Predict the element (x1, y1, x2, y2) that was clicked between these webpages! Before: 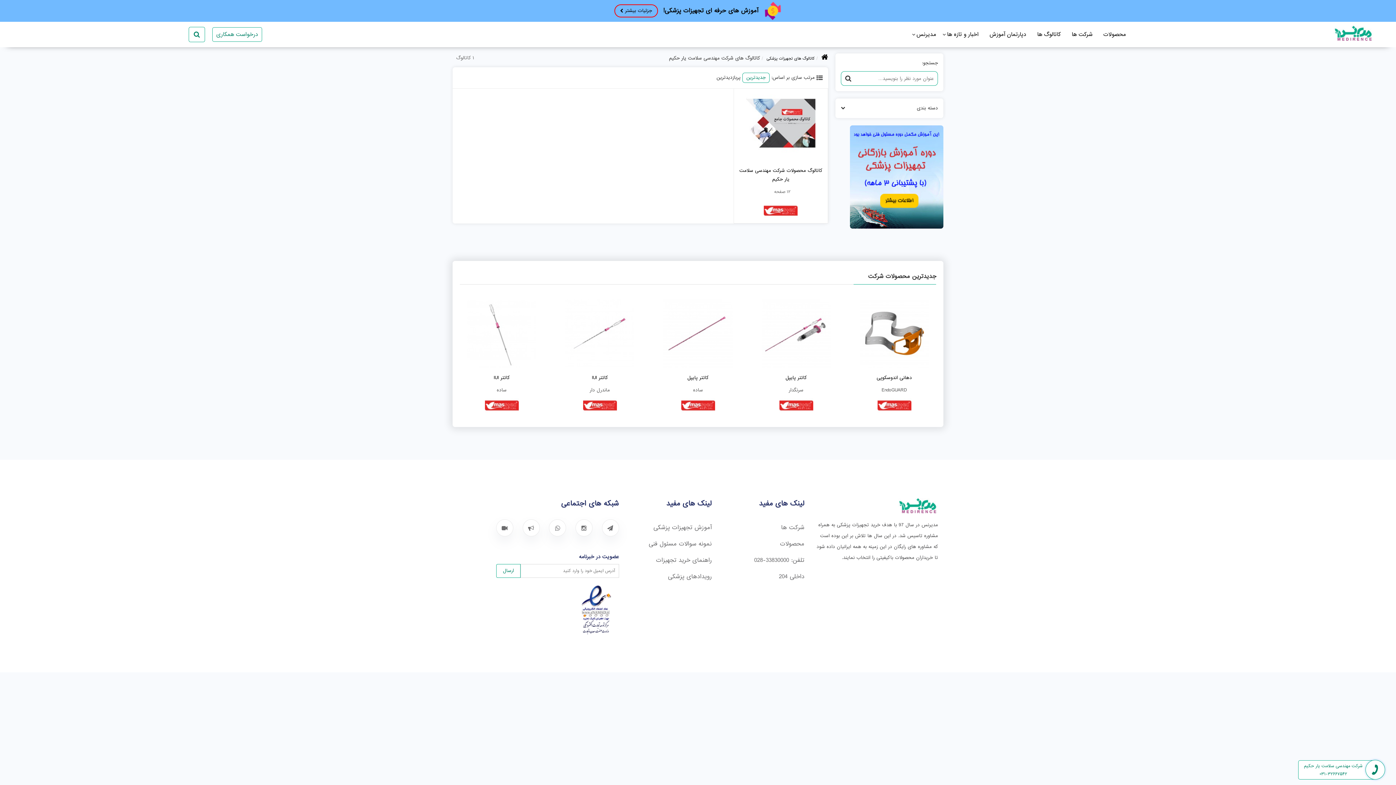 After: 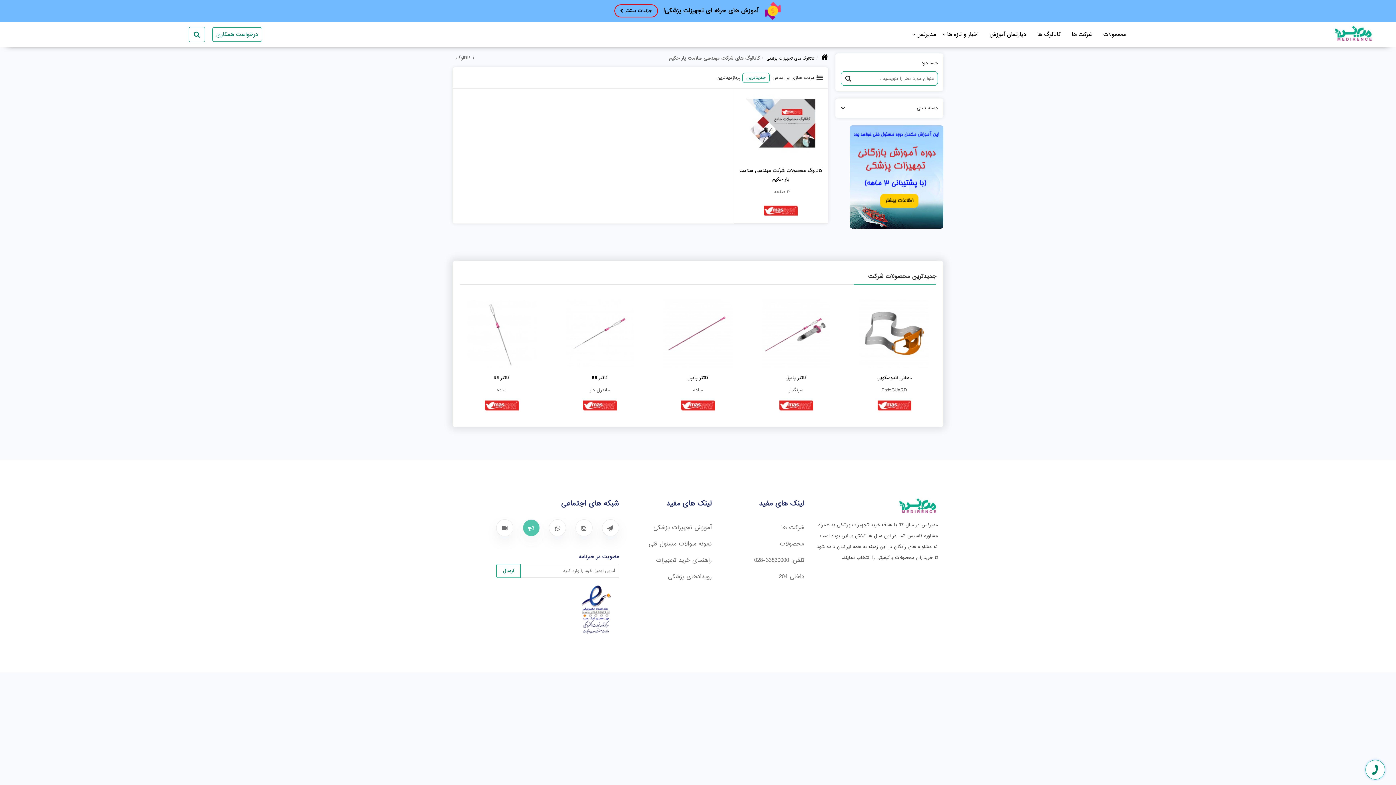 Action: bbox: (522, 519, 539, 536) label: aria-label